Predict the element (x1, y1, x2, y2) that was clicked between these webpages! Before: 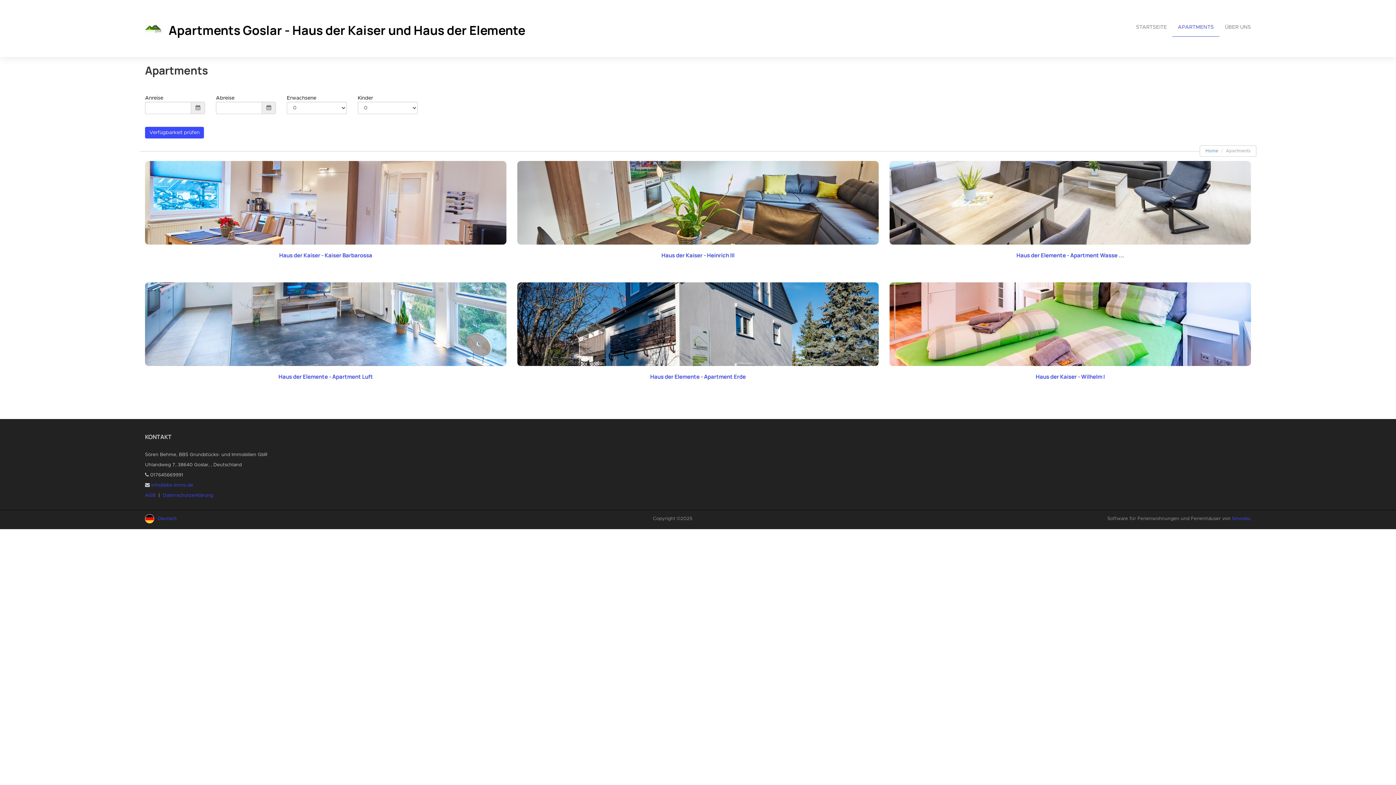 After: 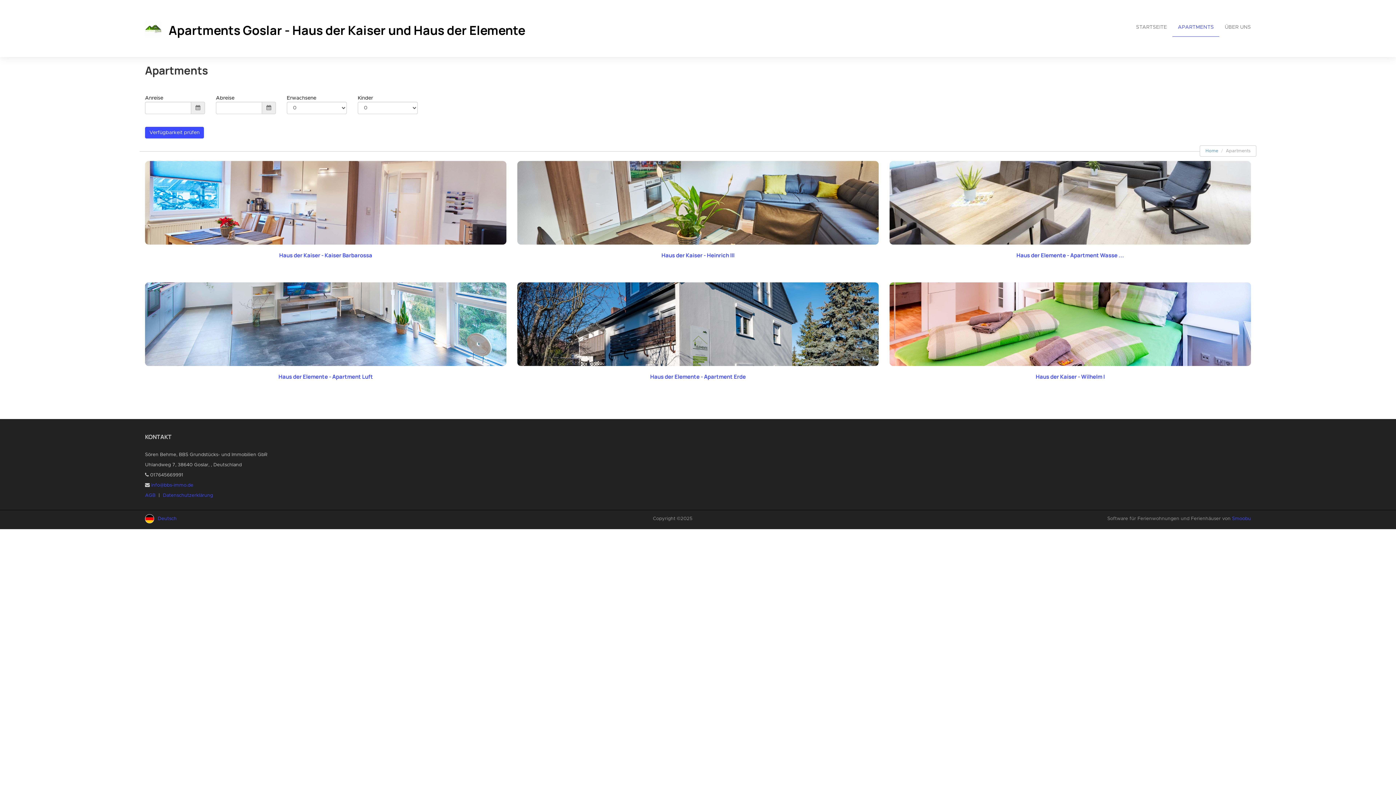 Action: bbox: (151, 483, 193, 488) label: info@bbs-immo.de